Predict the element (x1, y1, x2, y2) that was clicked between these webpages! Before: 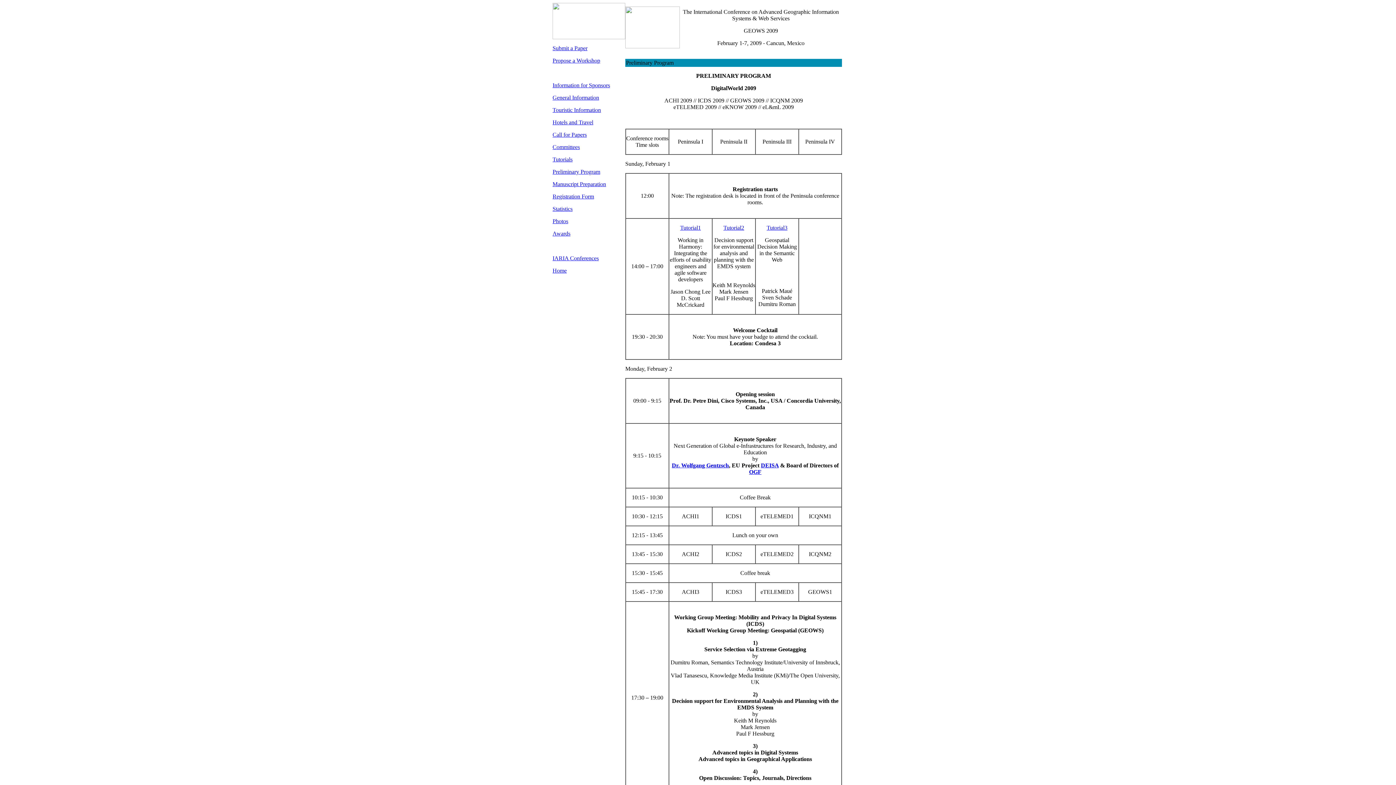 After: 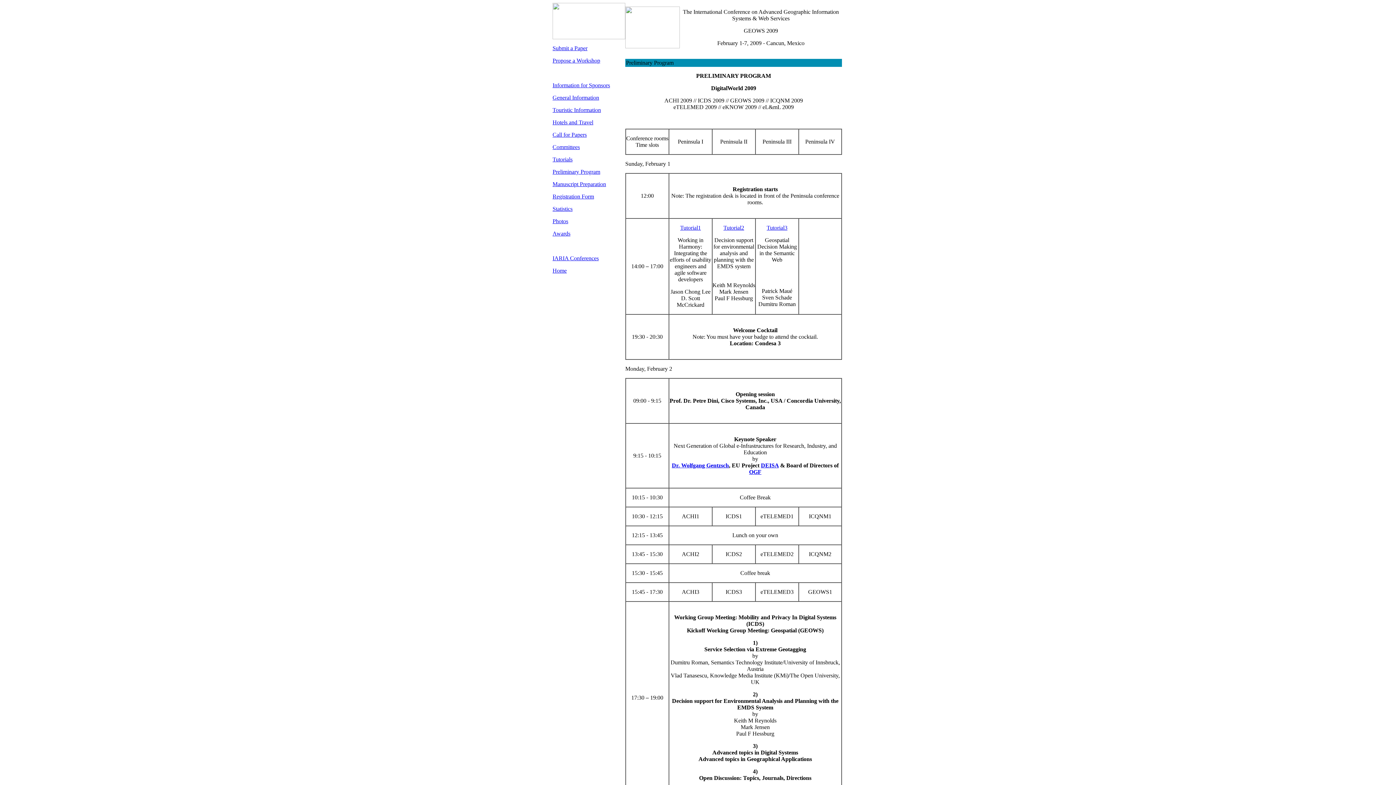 Action: bbox: (761, 462, 778, 468) label: DEISA